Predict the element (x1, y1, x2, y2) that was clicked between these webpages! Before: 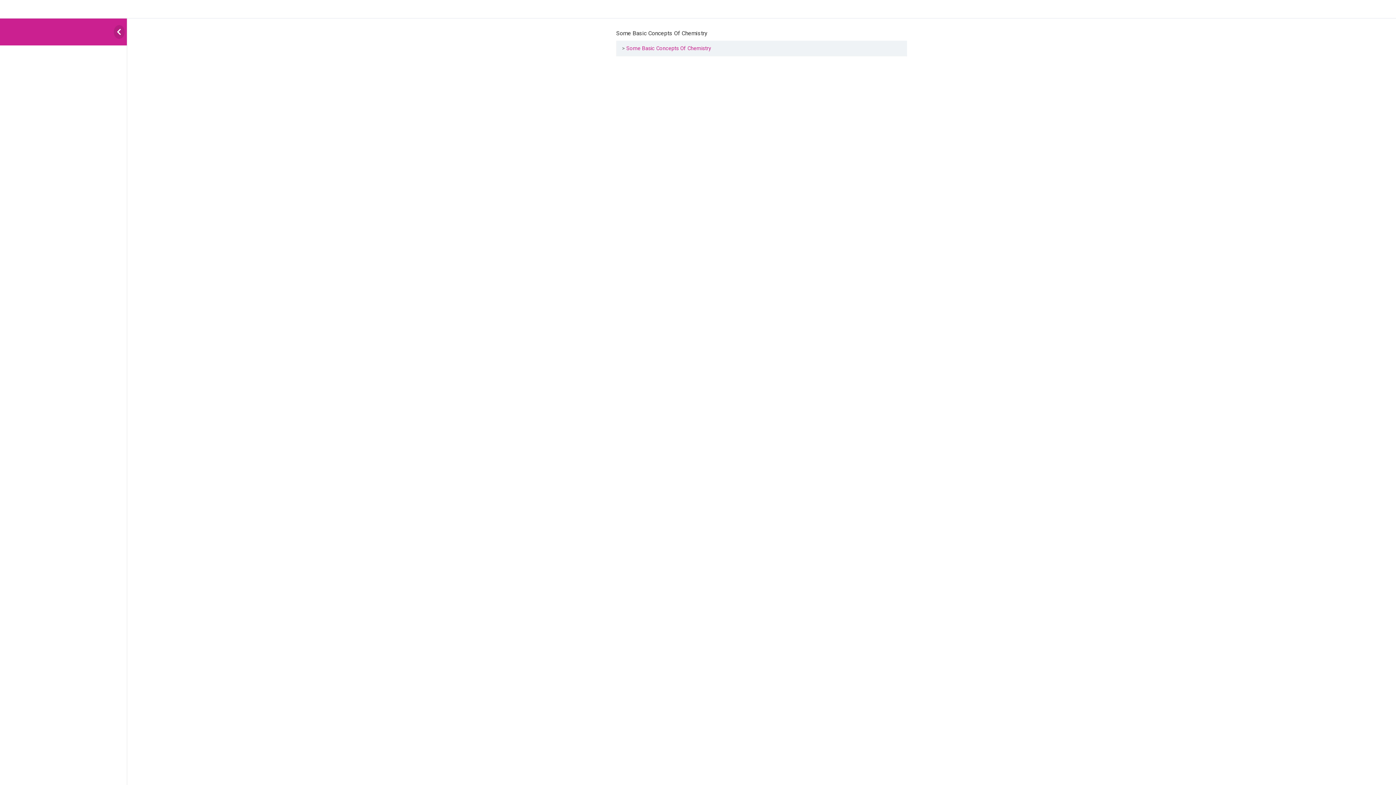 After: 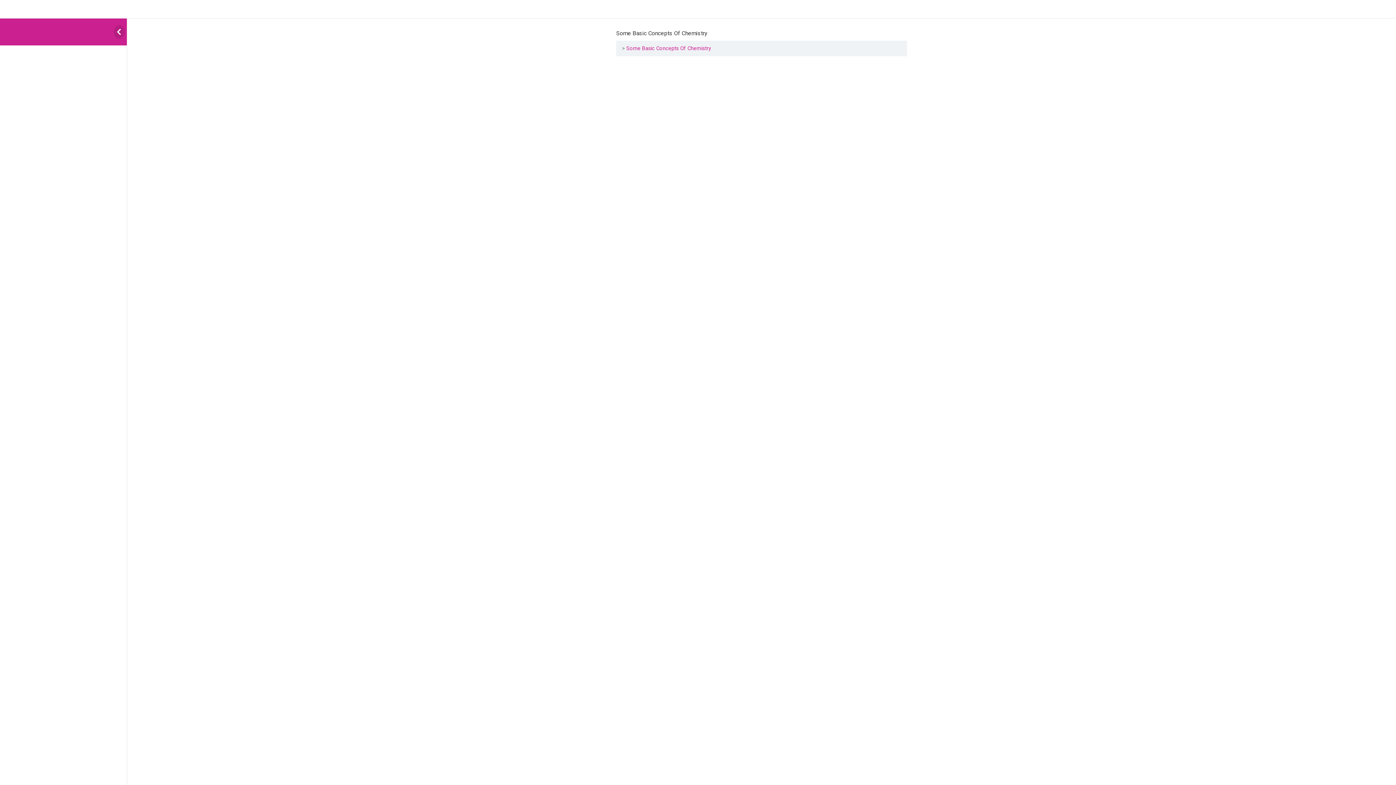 Action: bbox: (626, 45, 711, 51) label: Some Basic Concepts Of Chemistry